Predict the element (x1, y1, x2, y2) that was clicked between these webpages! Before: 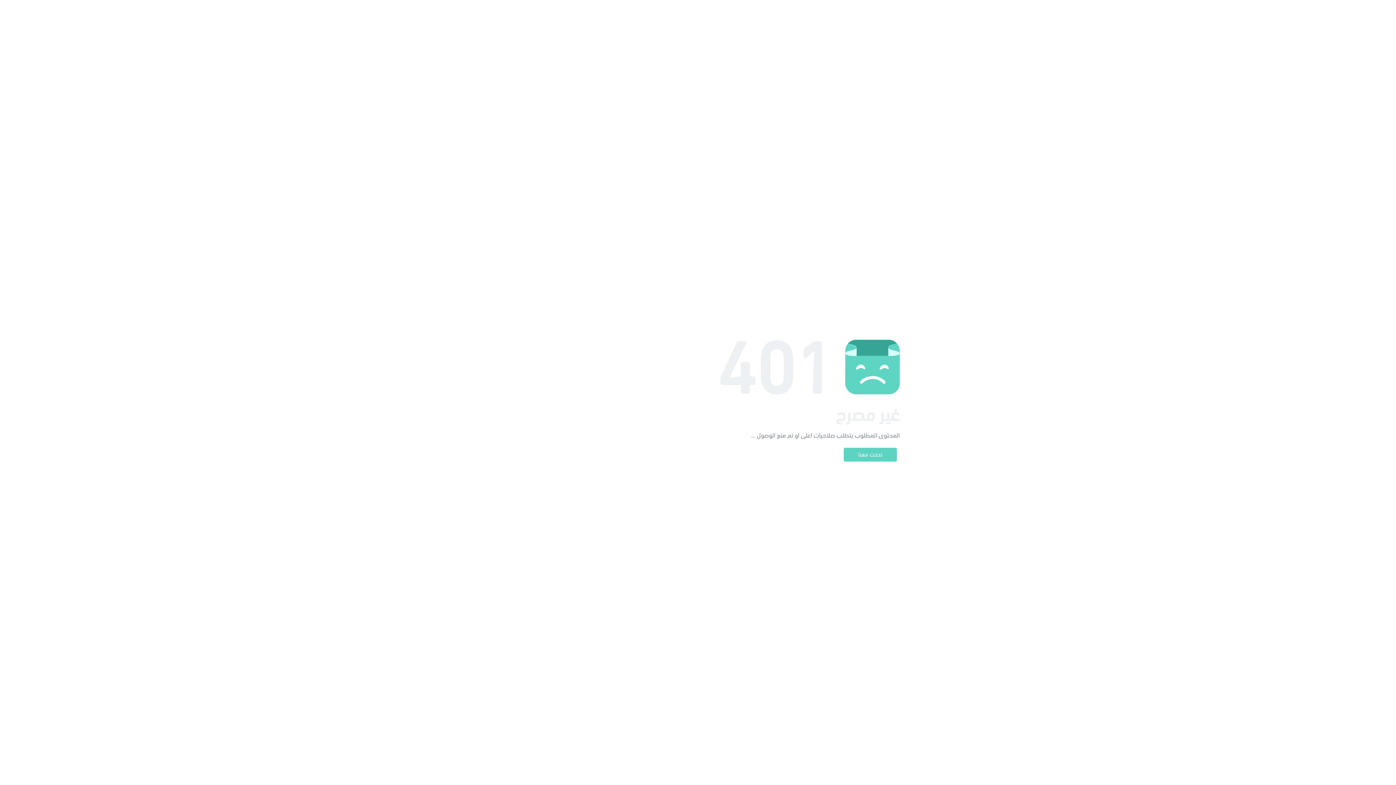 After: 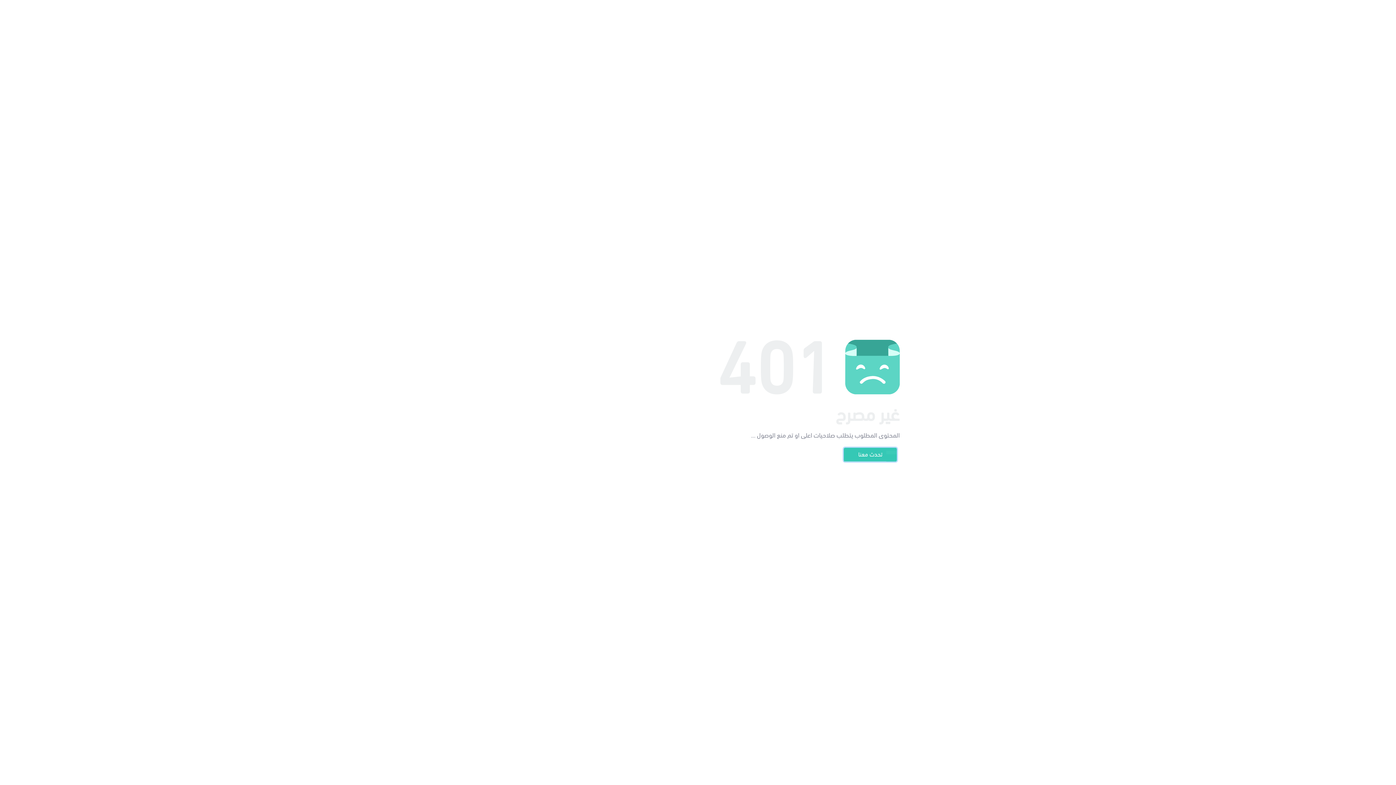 Action: bbox: (844, 448, 897, 461) label: تحدث معنا